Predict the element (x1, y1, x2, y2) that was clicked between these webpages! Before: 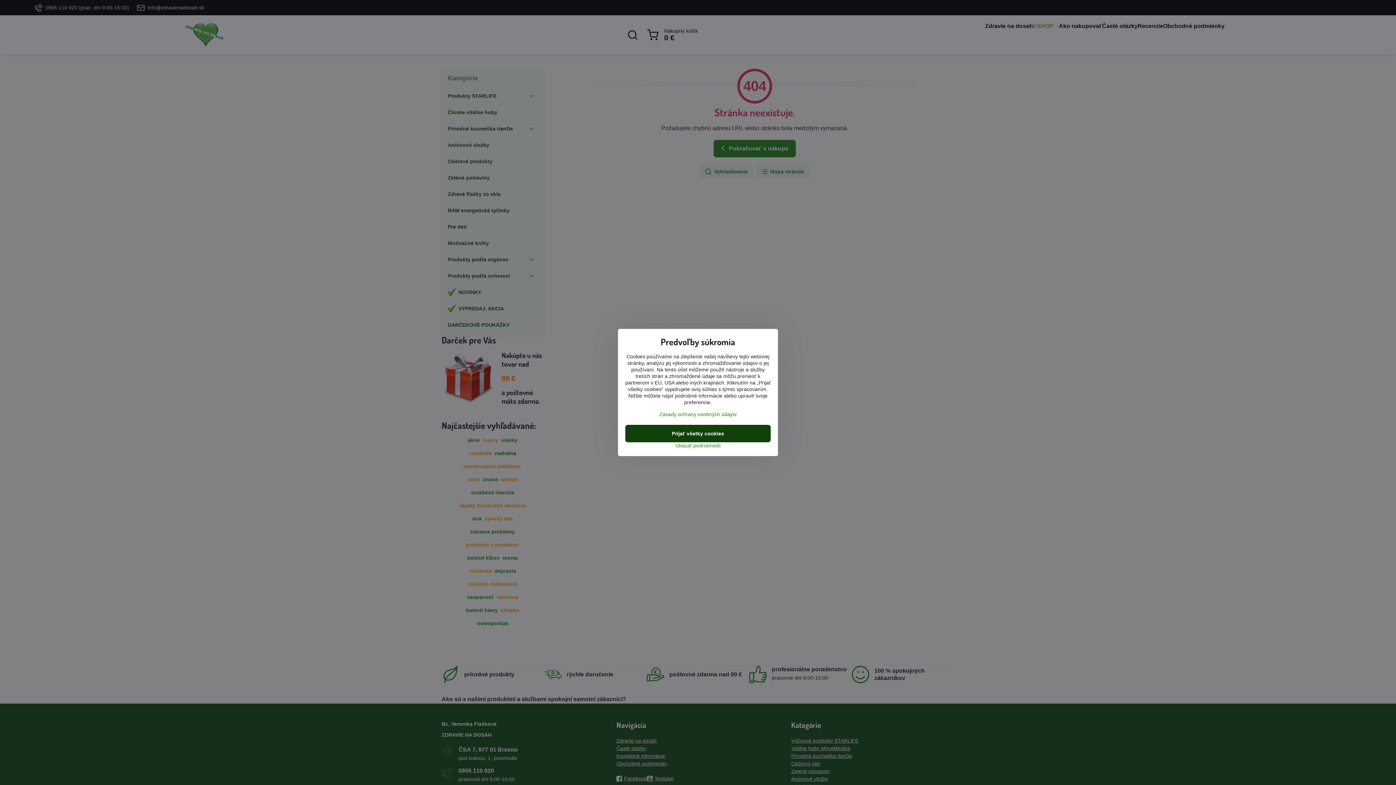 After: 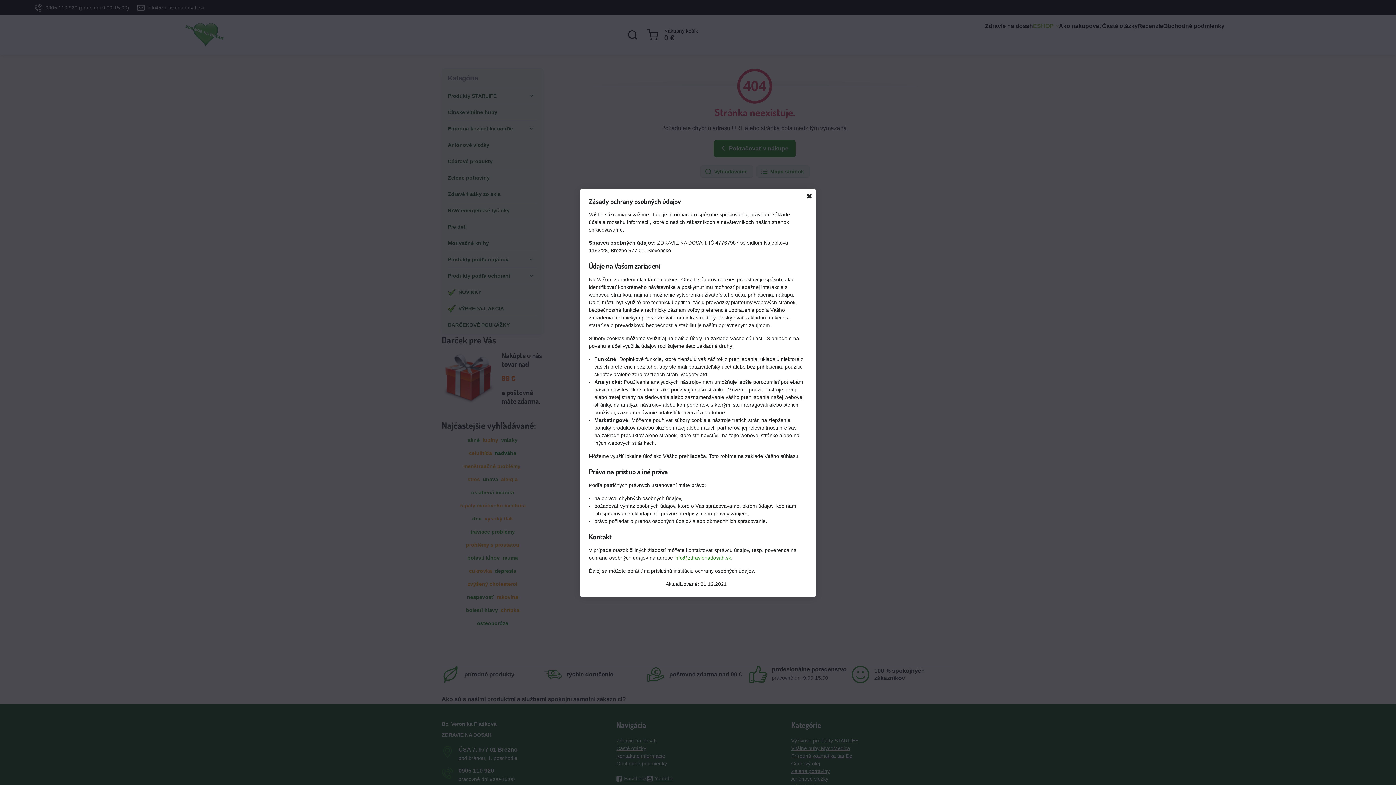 Action: label: Zásady ochrany osobných údajov bbox: (659, 411, 736, 417)